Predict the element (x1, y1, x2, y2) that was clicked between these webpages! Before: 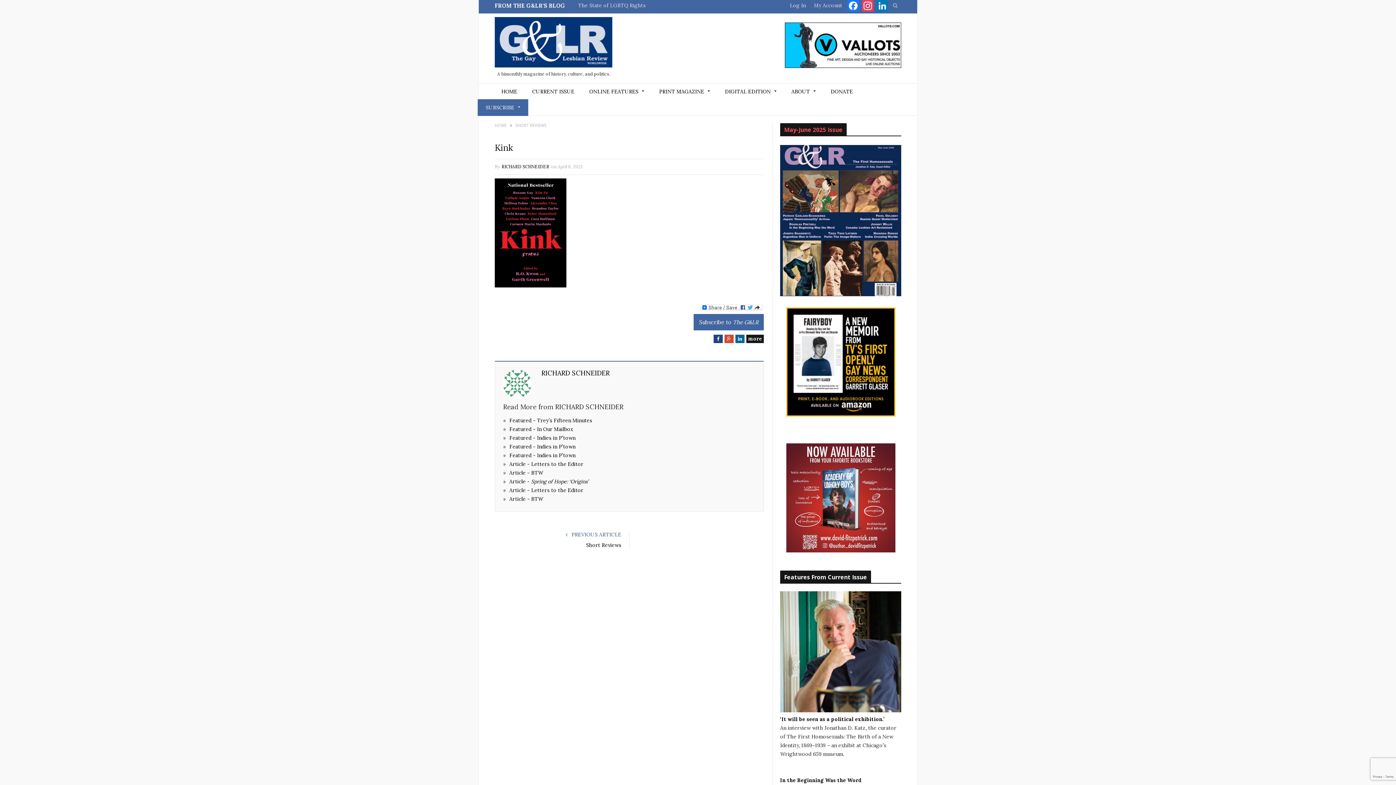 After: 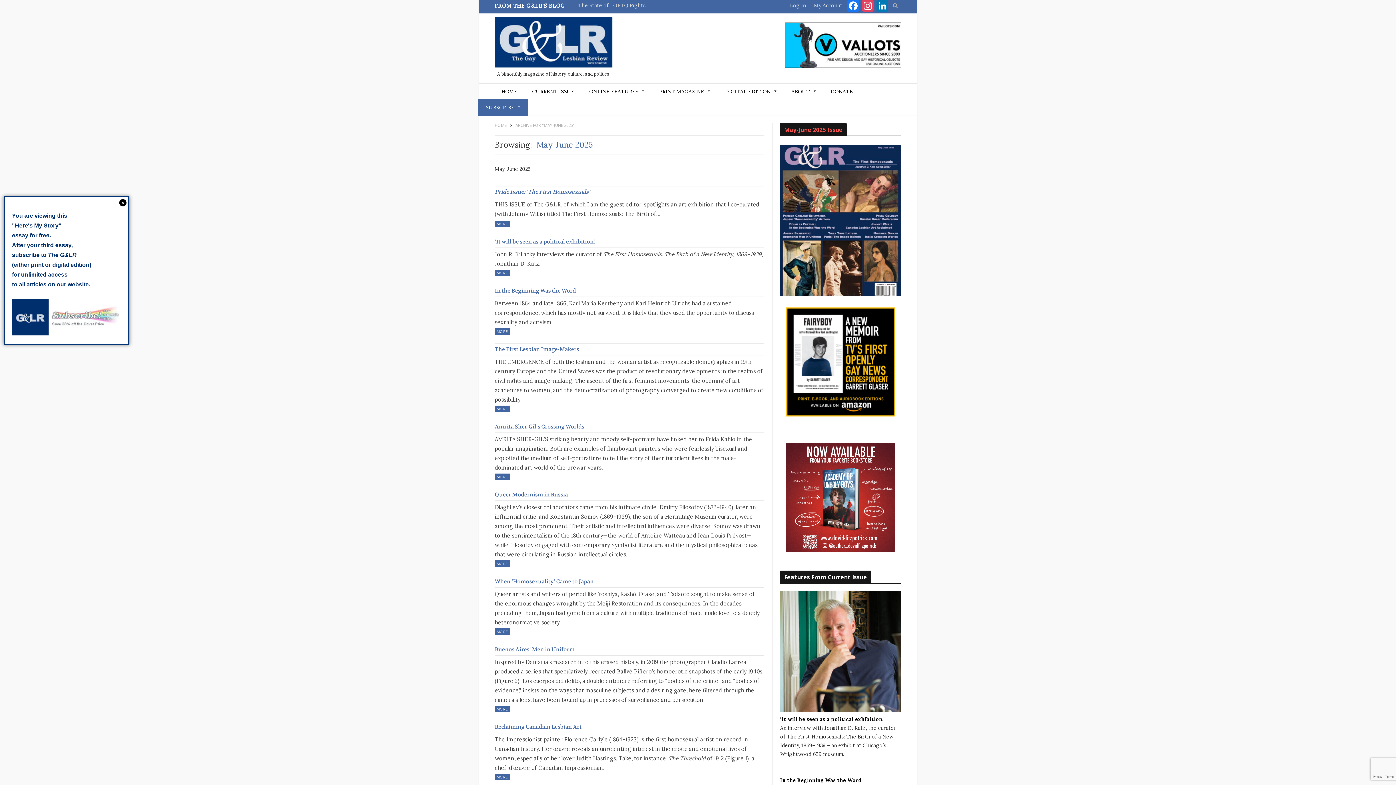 Action: bbox: (780, 291, 901, 297)